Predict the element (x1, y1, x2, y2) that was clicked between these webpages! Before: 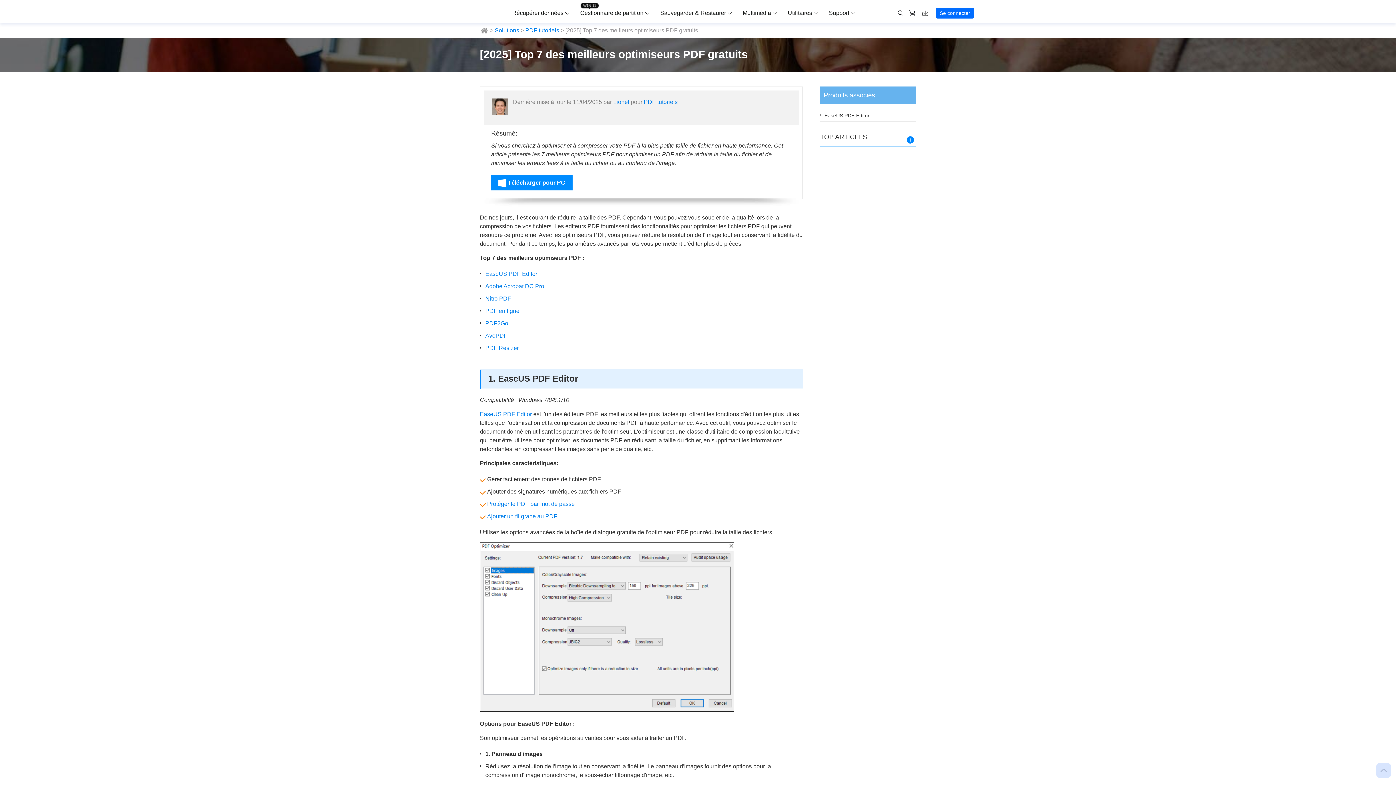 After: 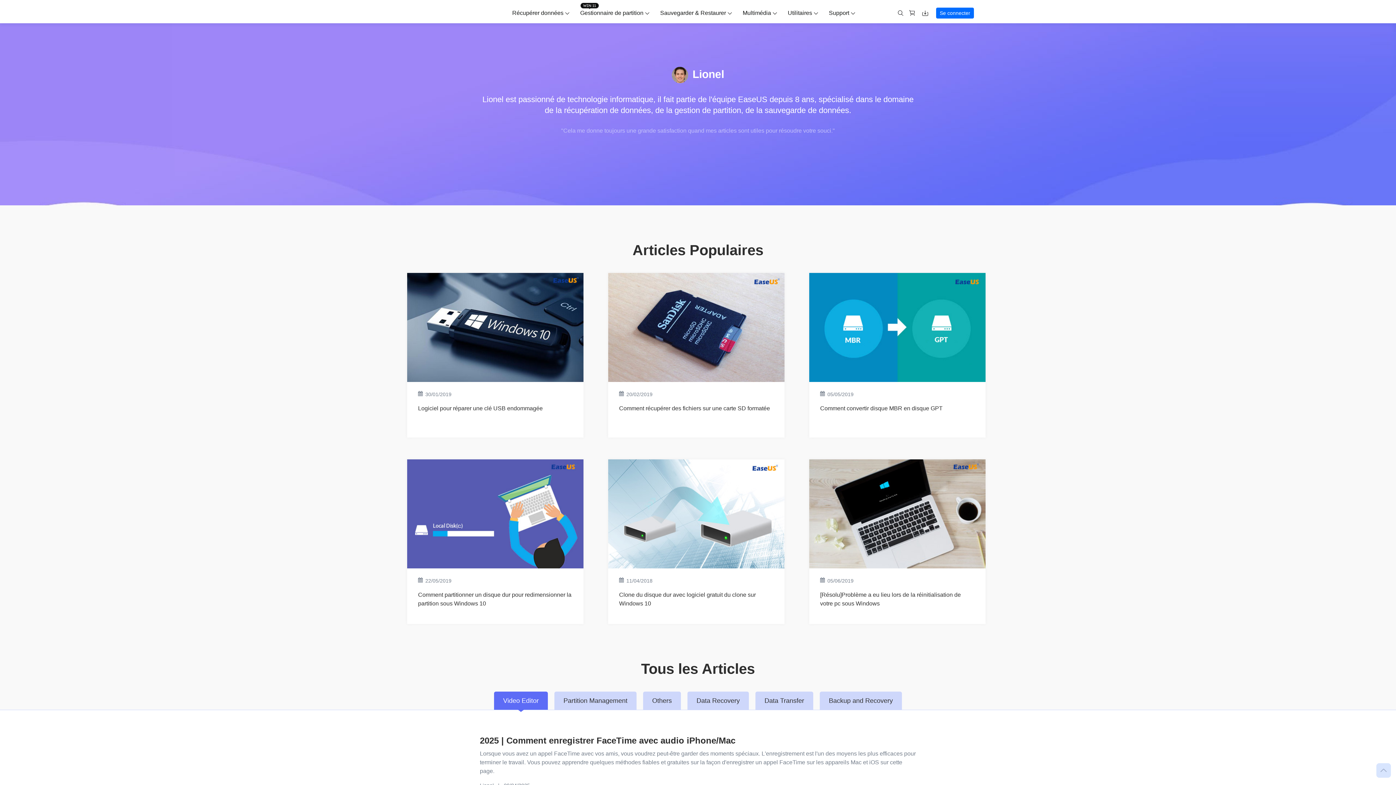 Action: label: Lionel bbox: (613, 98, 629, 105)